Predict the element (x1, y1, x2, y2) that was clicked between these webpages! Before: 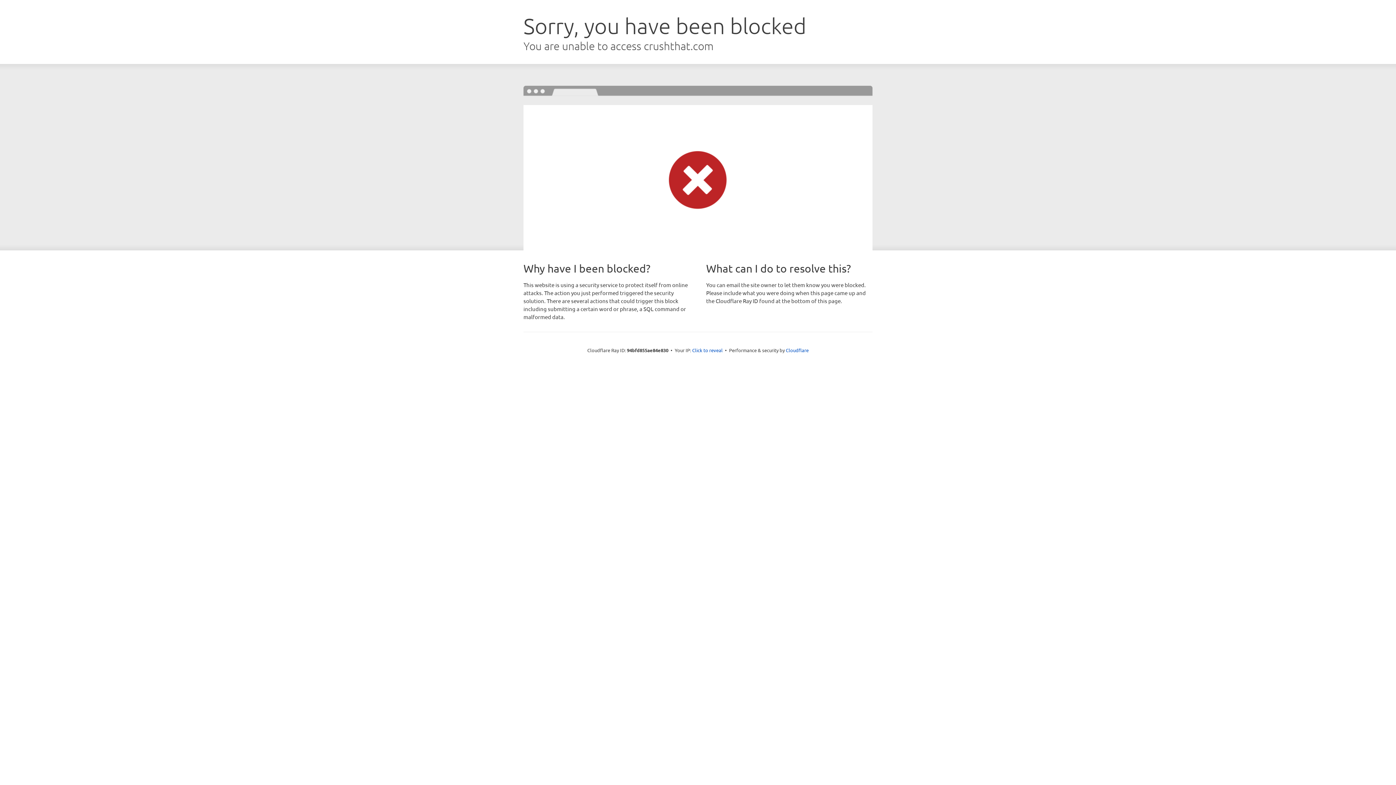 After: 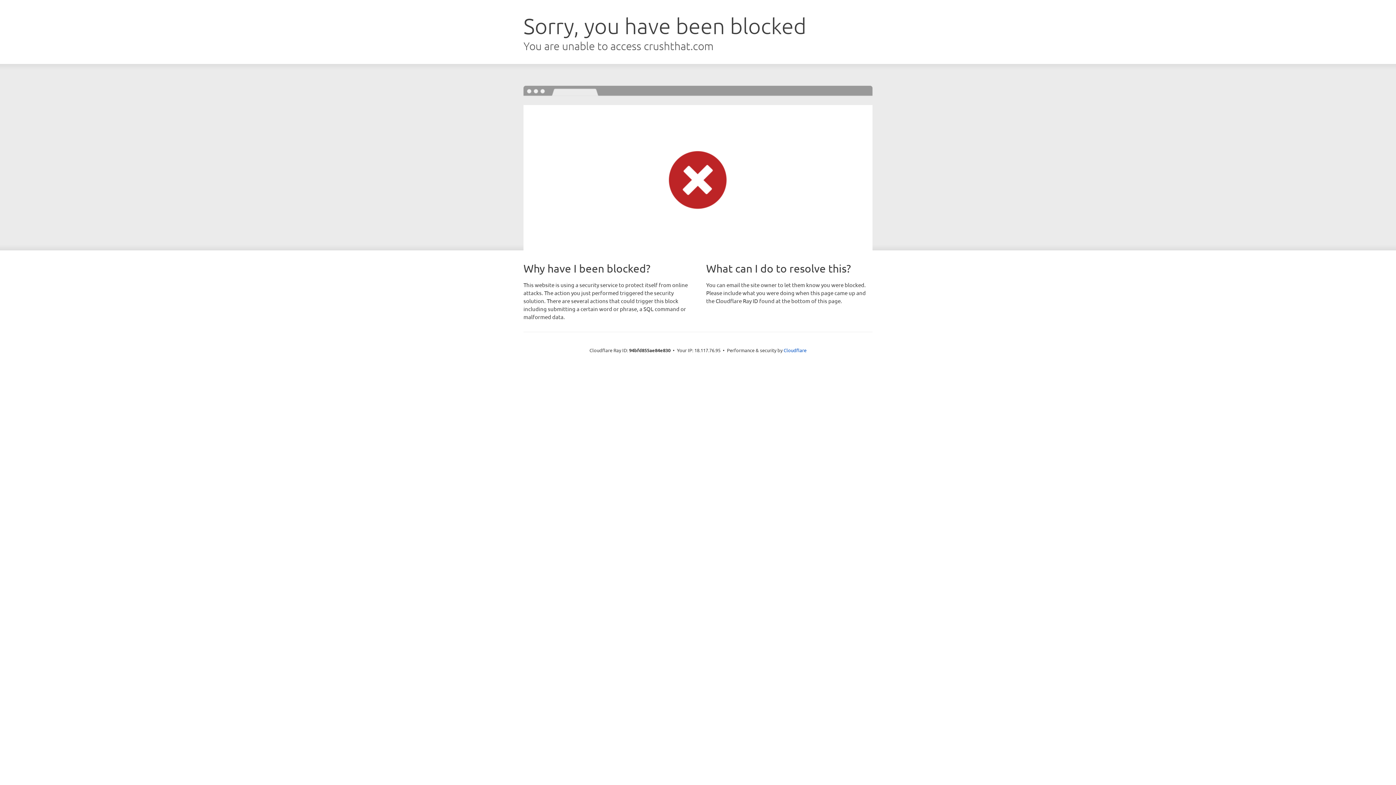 Action: bbox: (692, 346, 722, 353) label: Click to reveal